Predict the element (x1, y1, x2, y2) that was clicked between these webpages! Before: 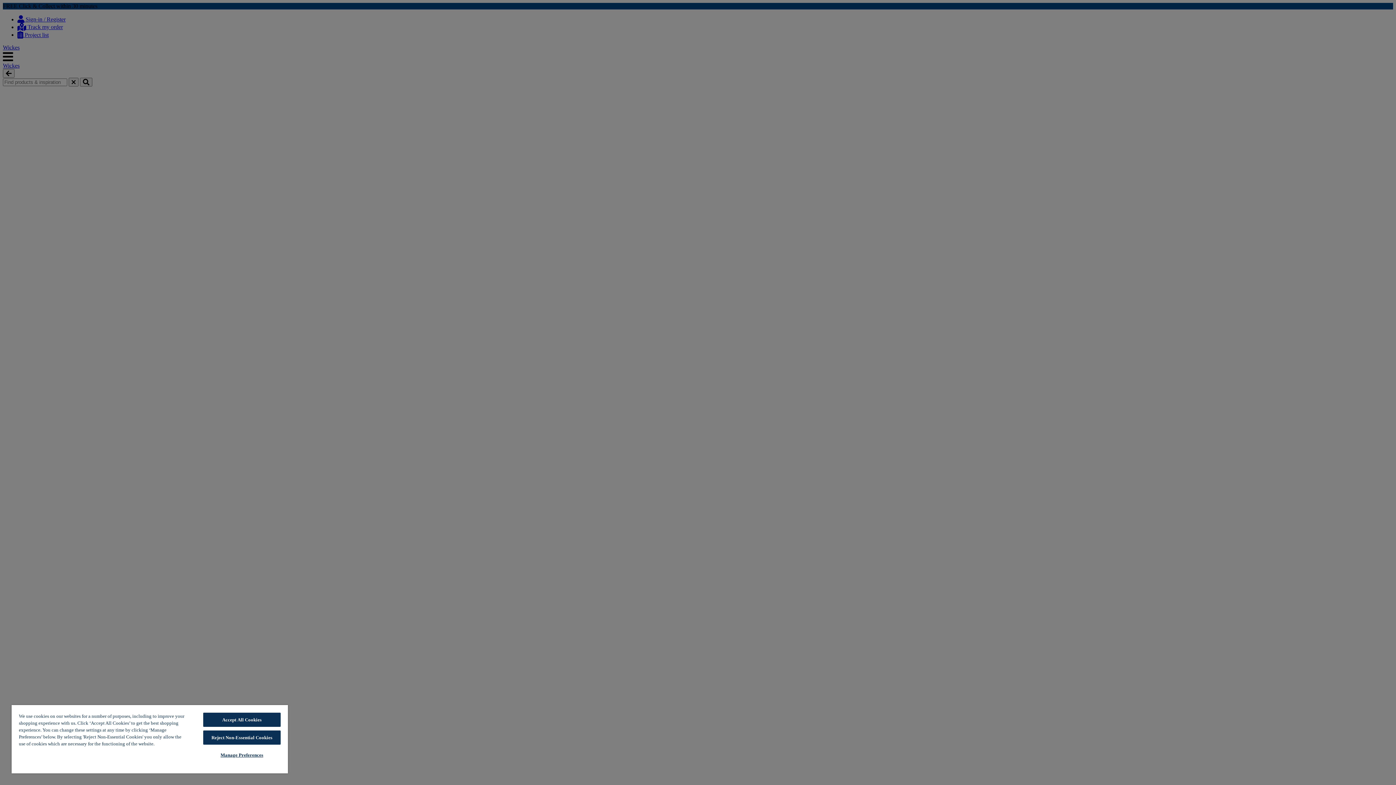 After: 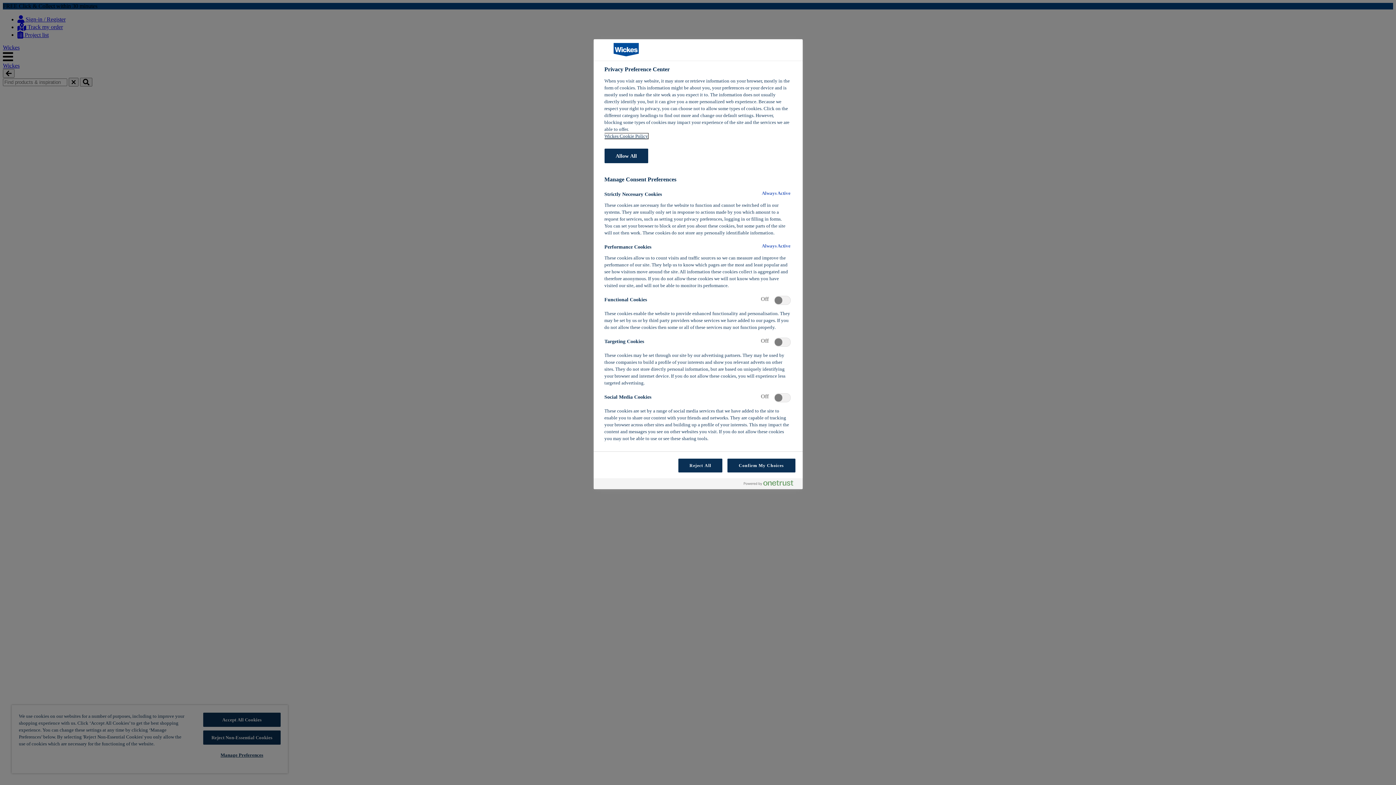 Action: bbox: (203, 748, 280, 762) label: Manage Preferences